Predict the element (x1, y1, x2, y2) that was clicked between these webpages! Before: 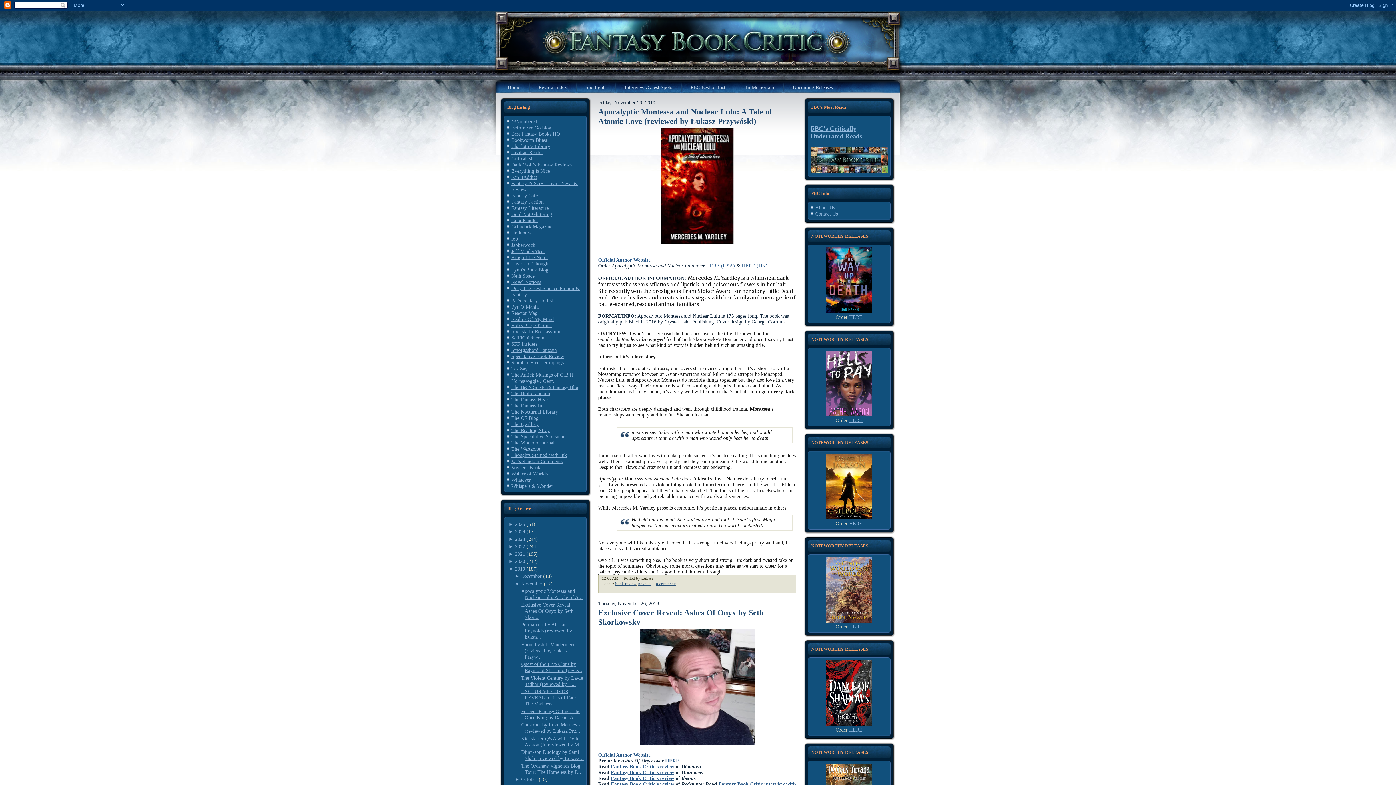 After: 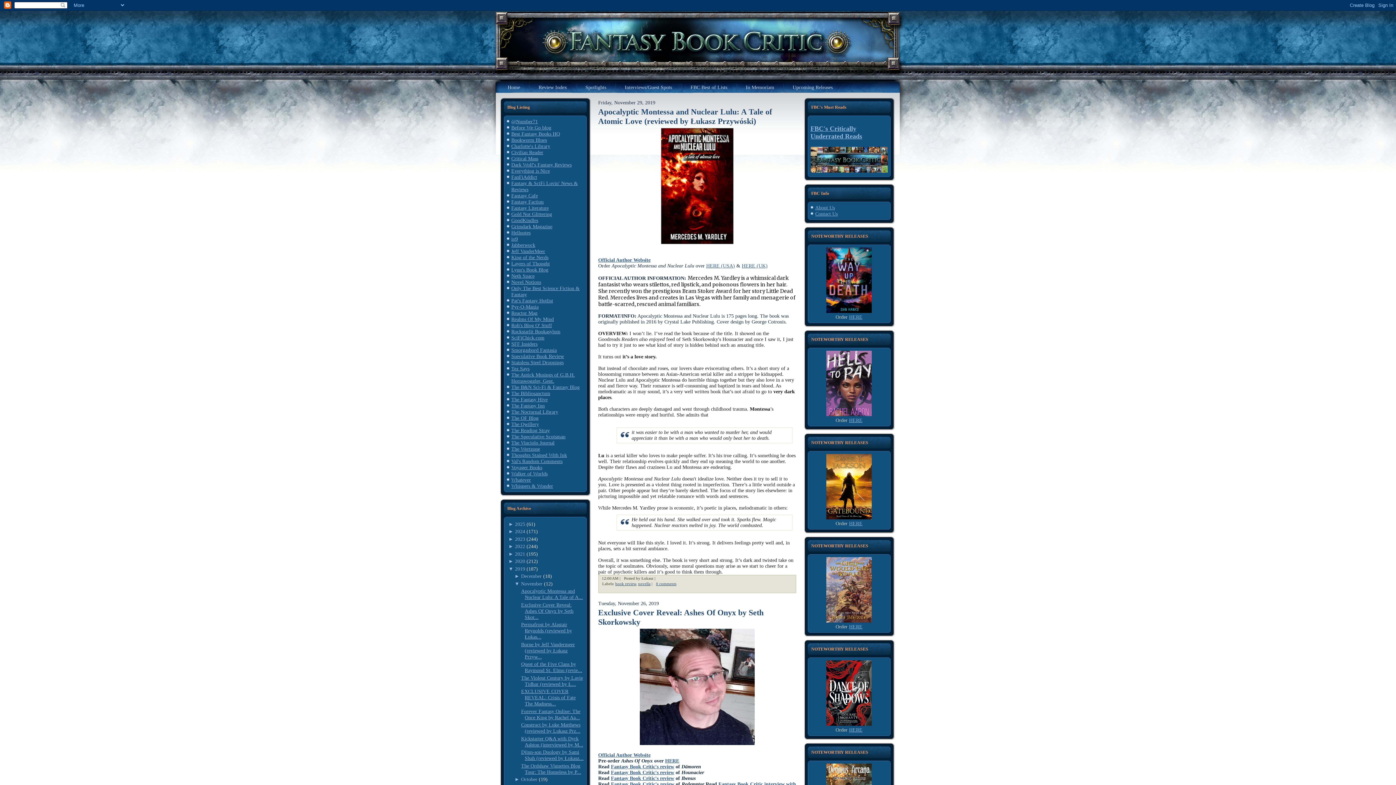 Action: bbox: (508, 543, 515, 549) label: ► 